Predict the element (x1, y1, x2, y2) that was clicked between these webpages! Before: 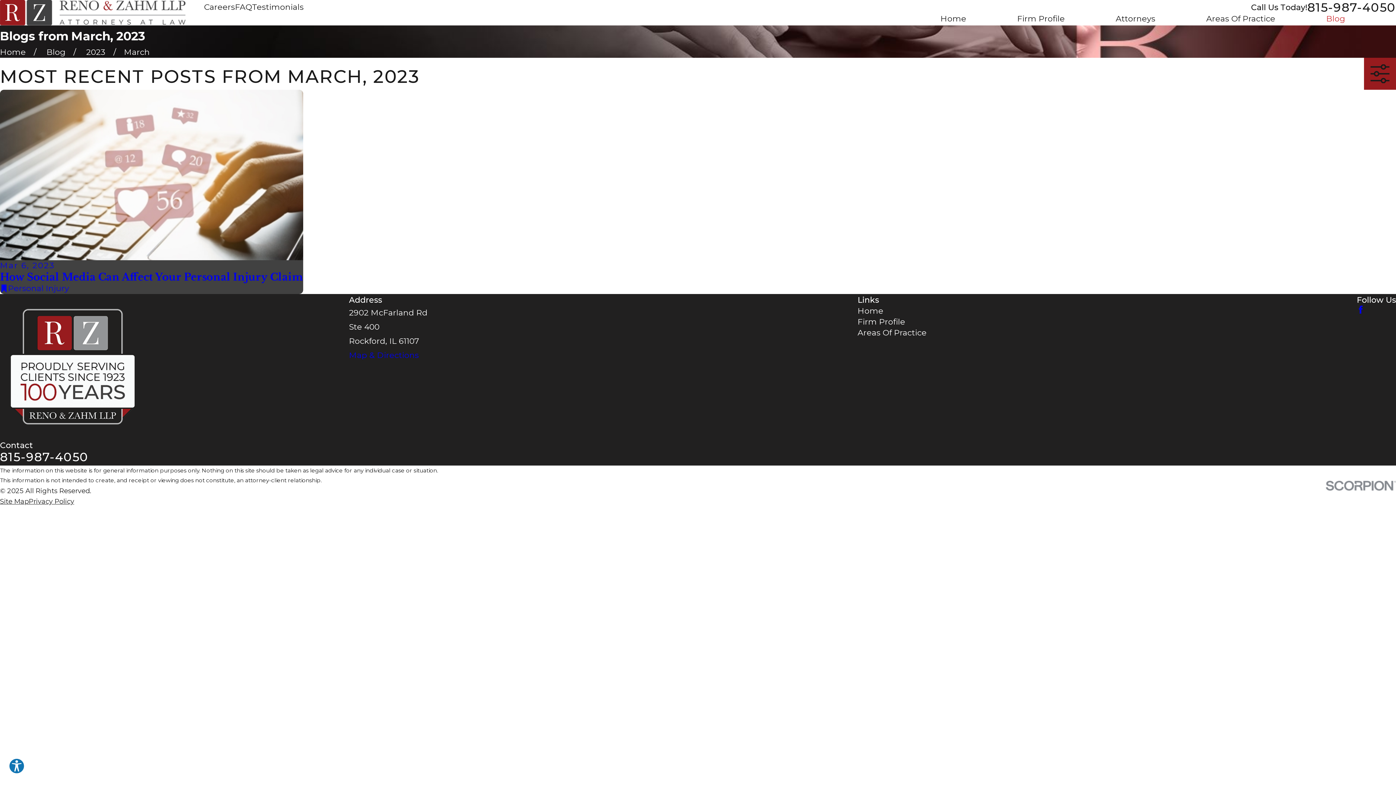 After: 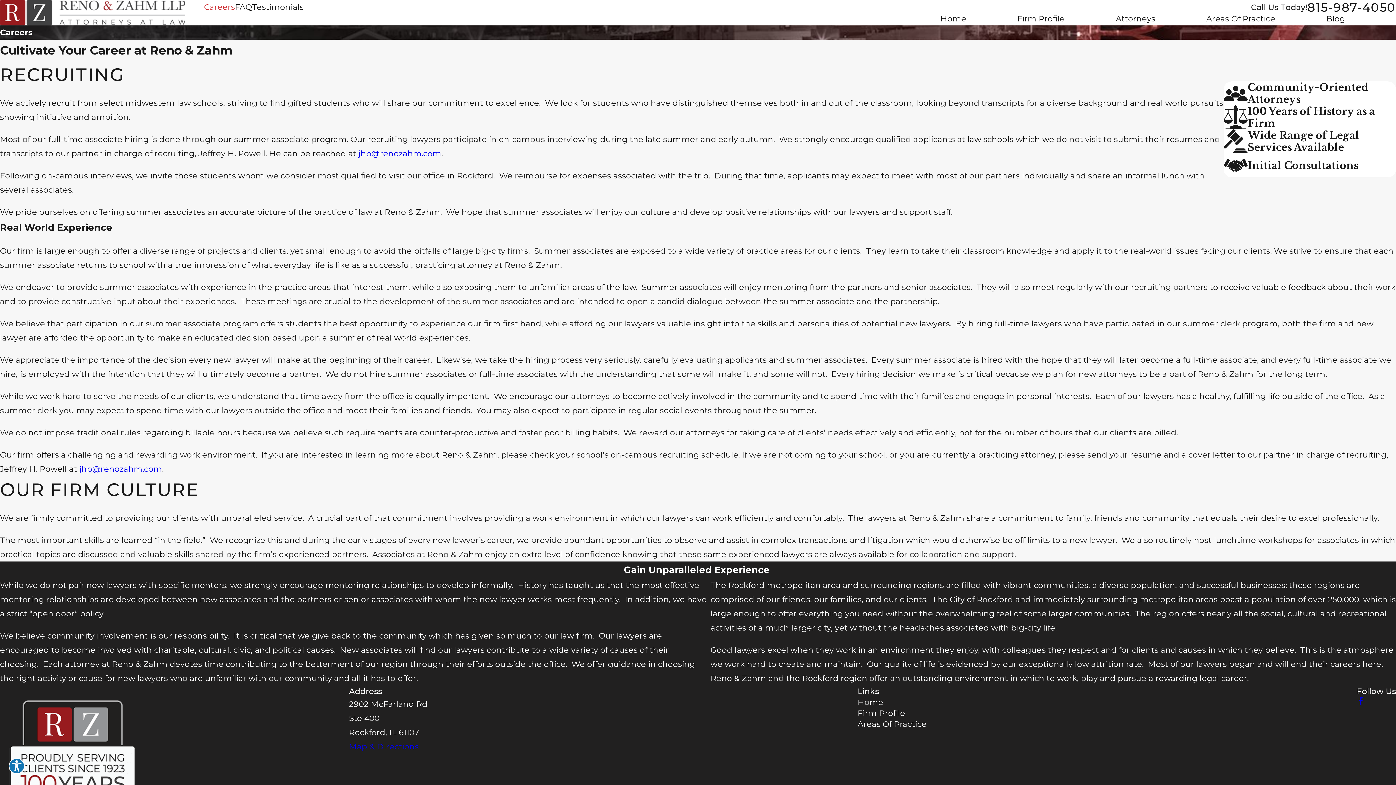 Action: label: Careers bbox: (204, 2, 235, 12)